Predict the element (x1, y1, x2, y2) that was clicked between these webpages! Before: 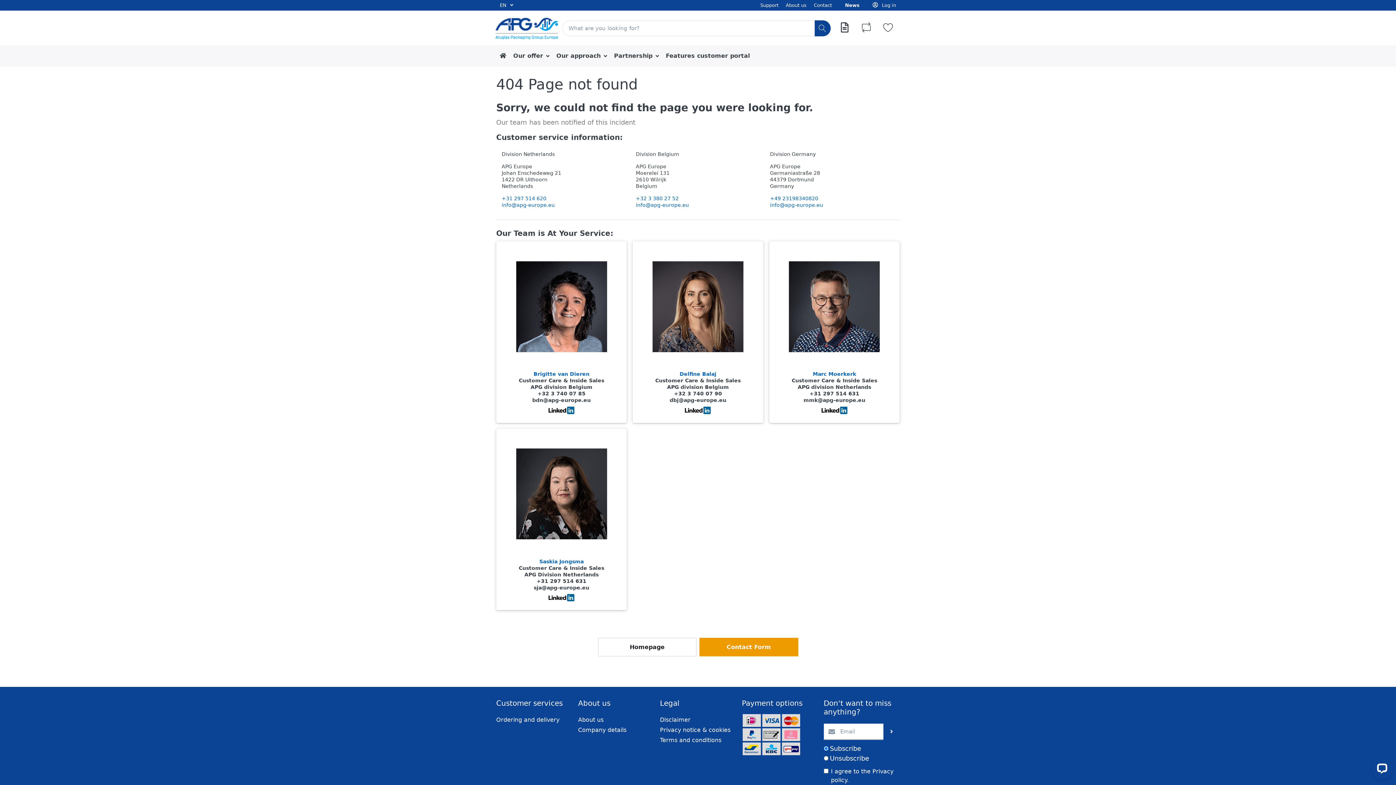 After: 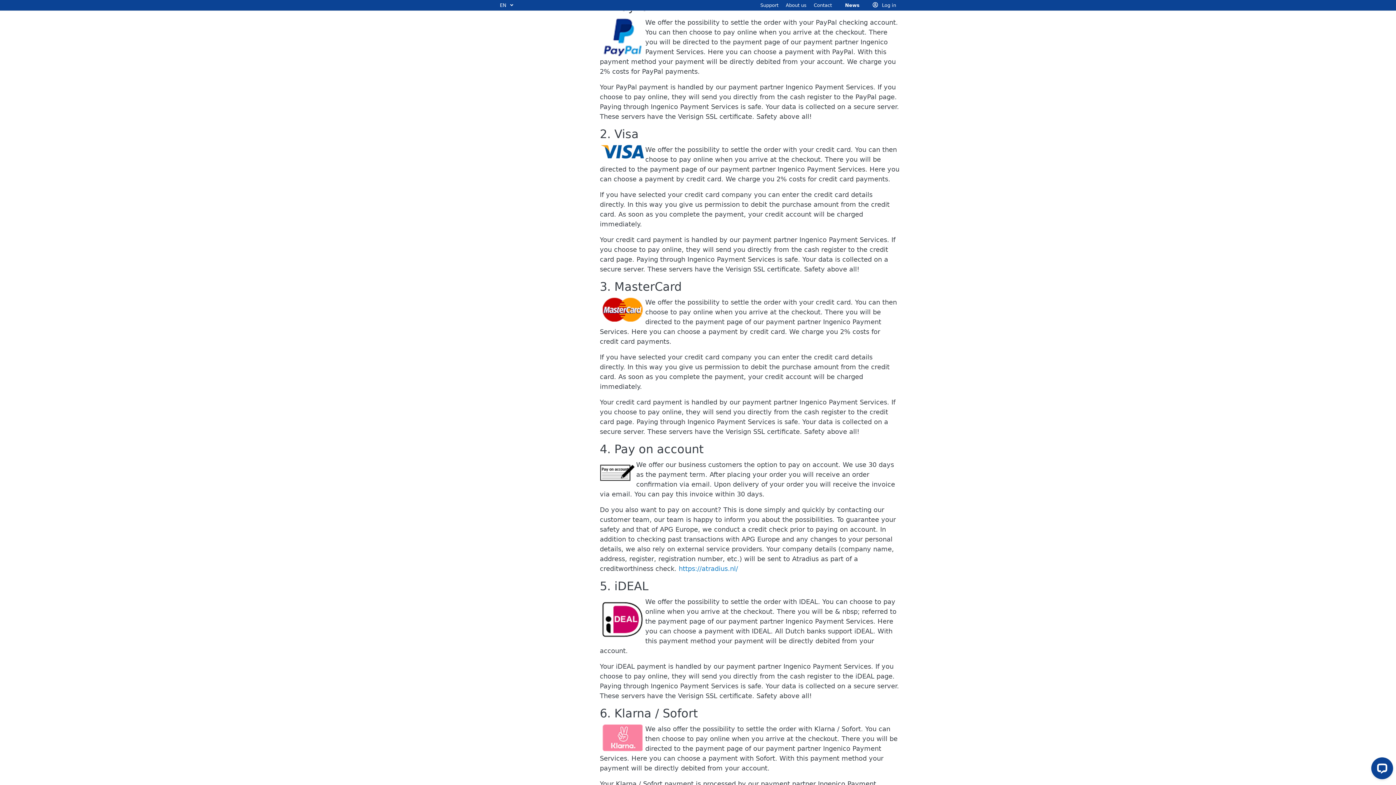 Action: bbox: (742, 728, 760, 741)